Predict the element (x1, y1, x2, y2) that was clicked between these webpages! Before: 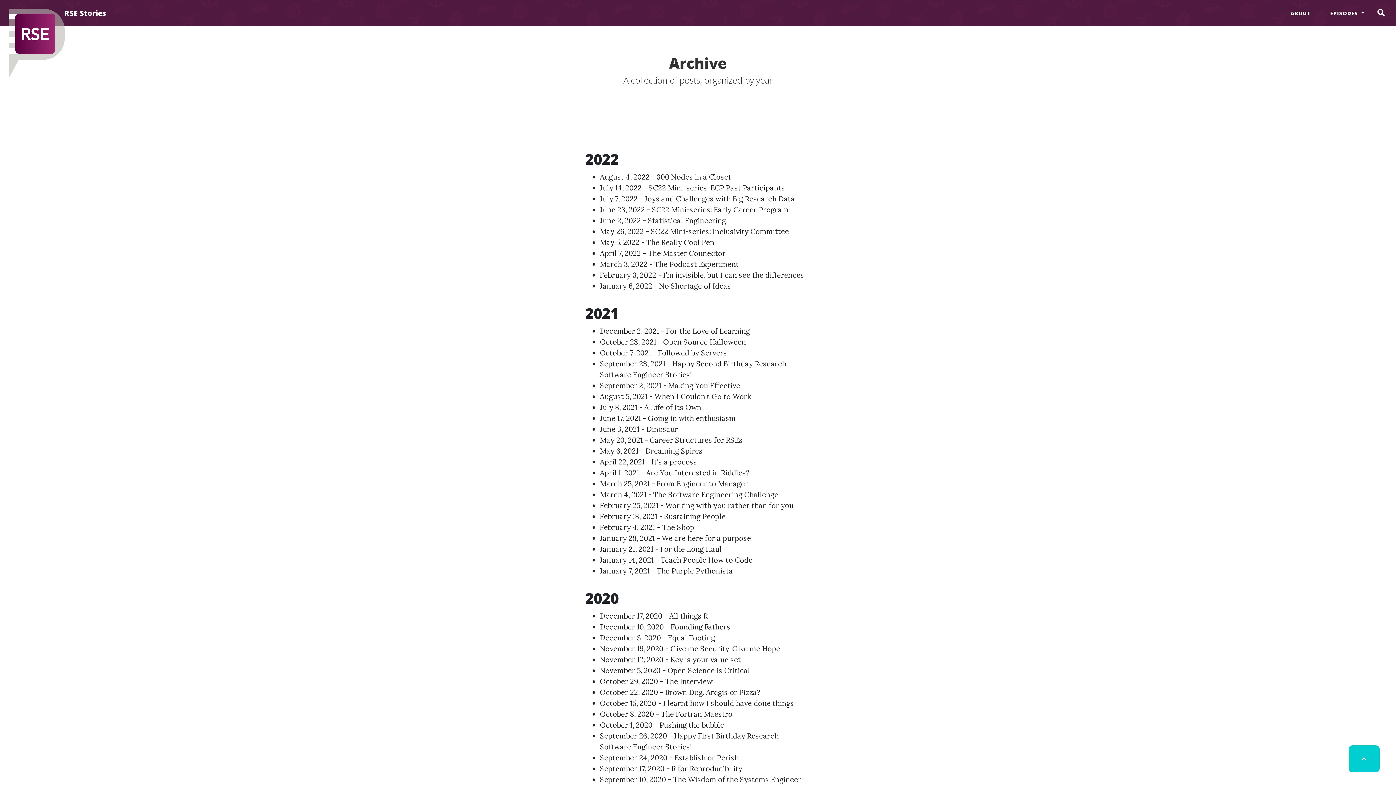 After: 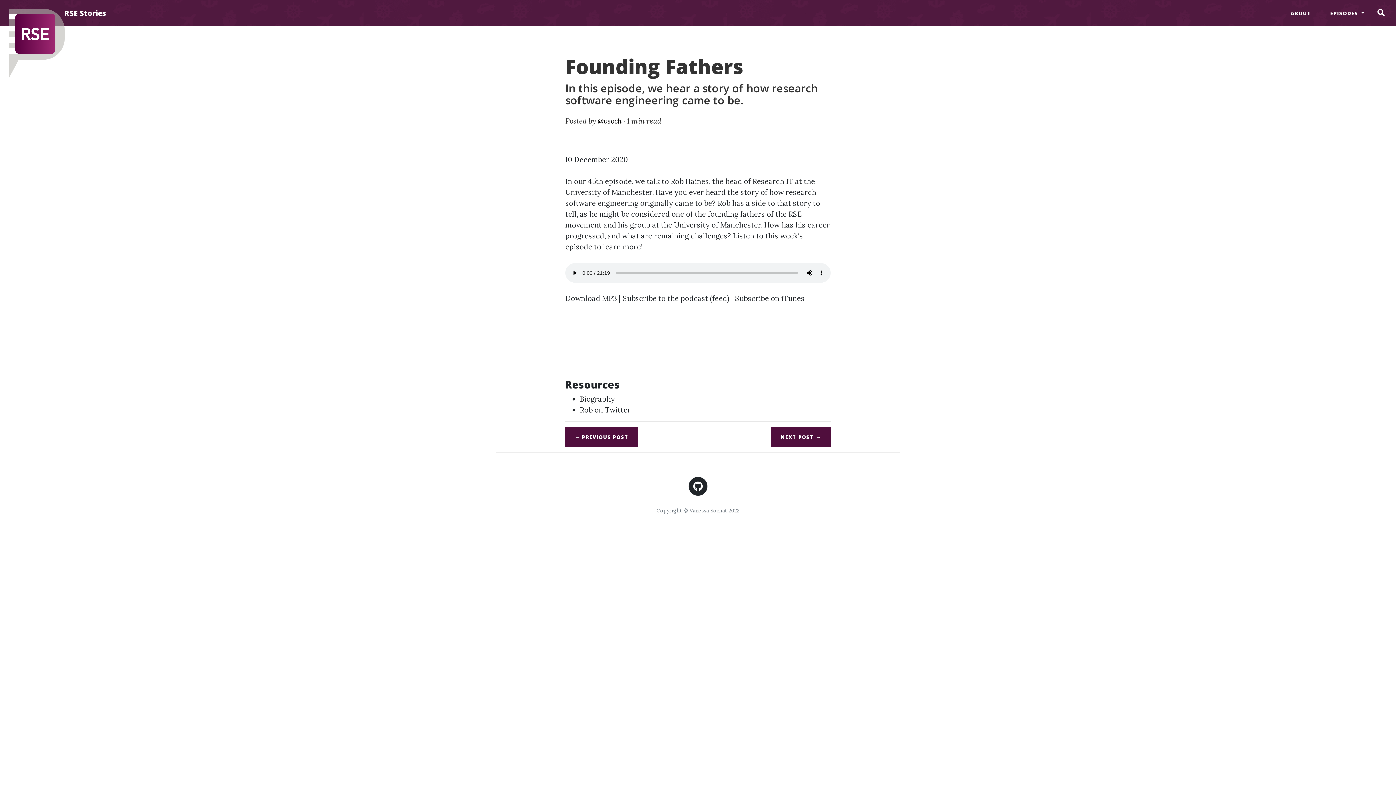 Action: bbox: (600, 622, 730, 631) label: December 10, 2020 - Founding Fathers